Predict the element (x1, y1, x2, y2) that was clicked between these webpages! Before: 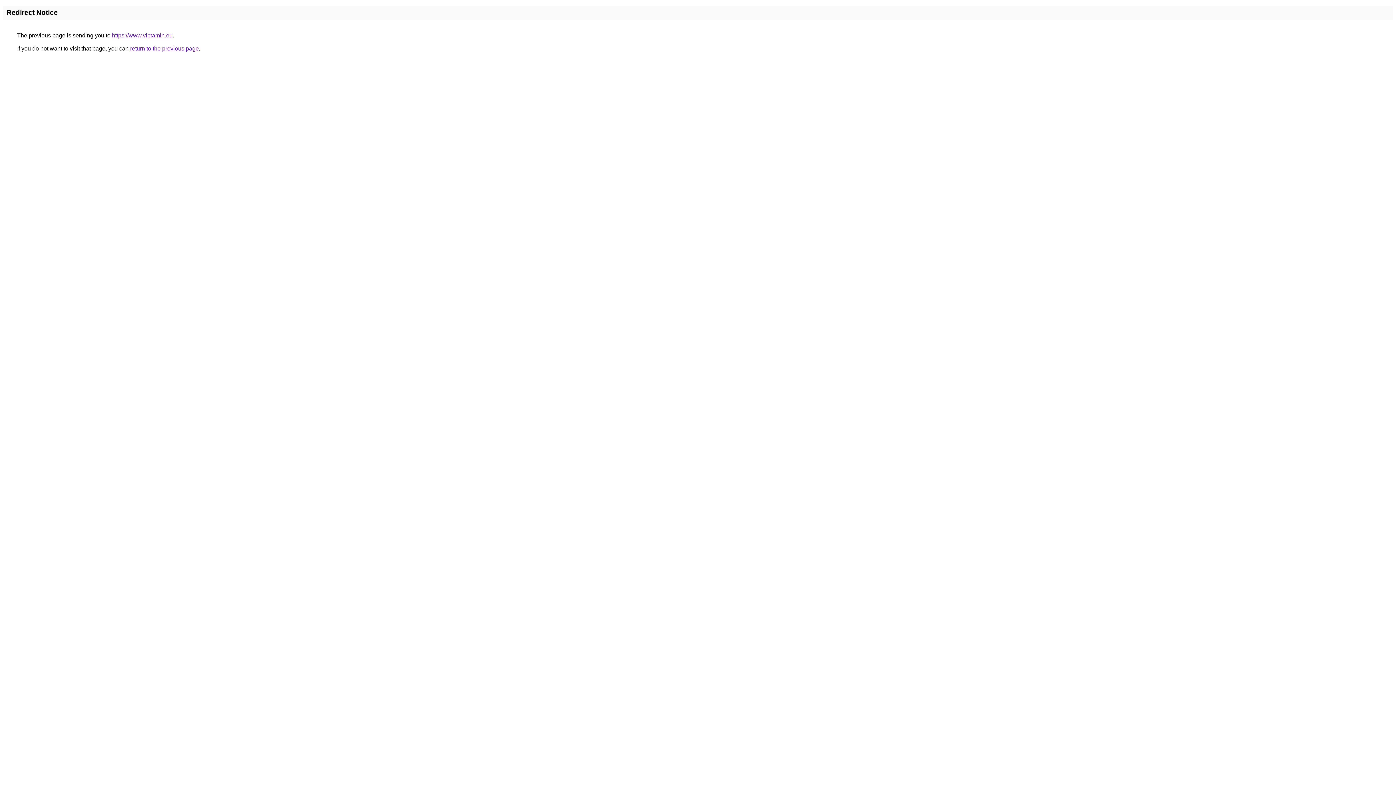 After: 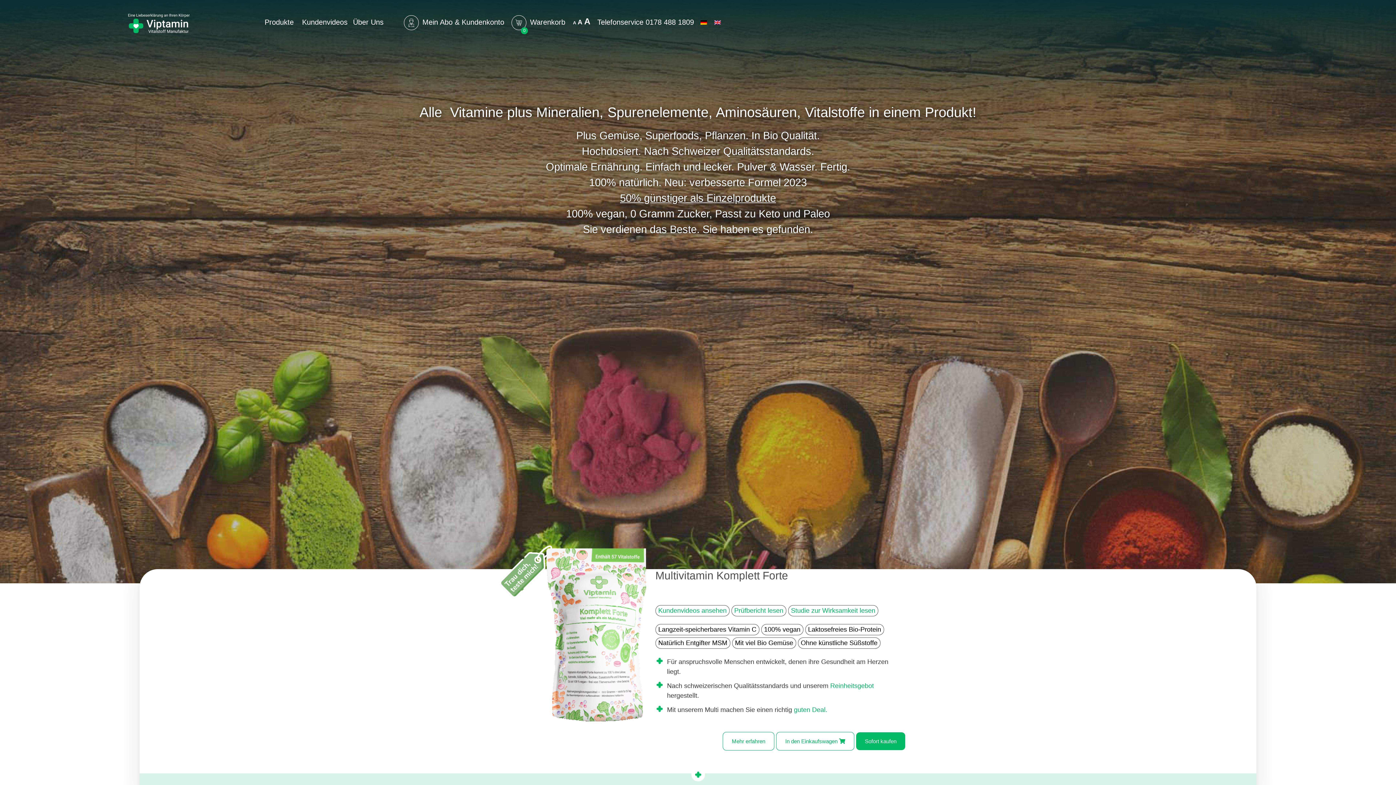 Action: label: https://www.viptamin.eu bbox: (112, 32, 172, 38)